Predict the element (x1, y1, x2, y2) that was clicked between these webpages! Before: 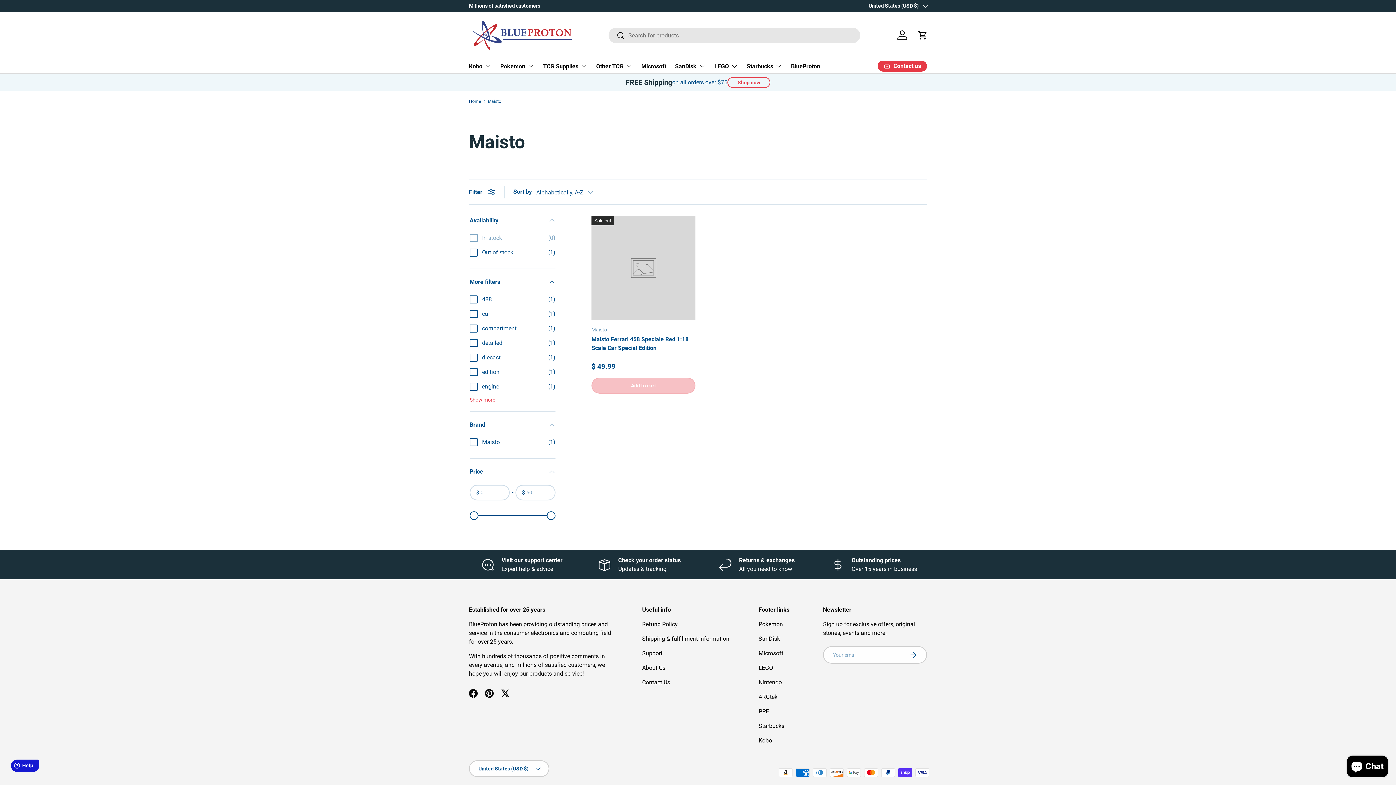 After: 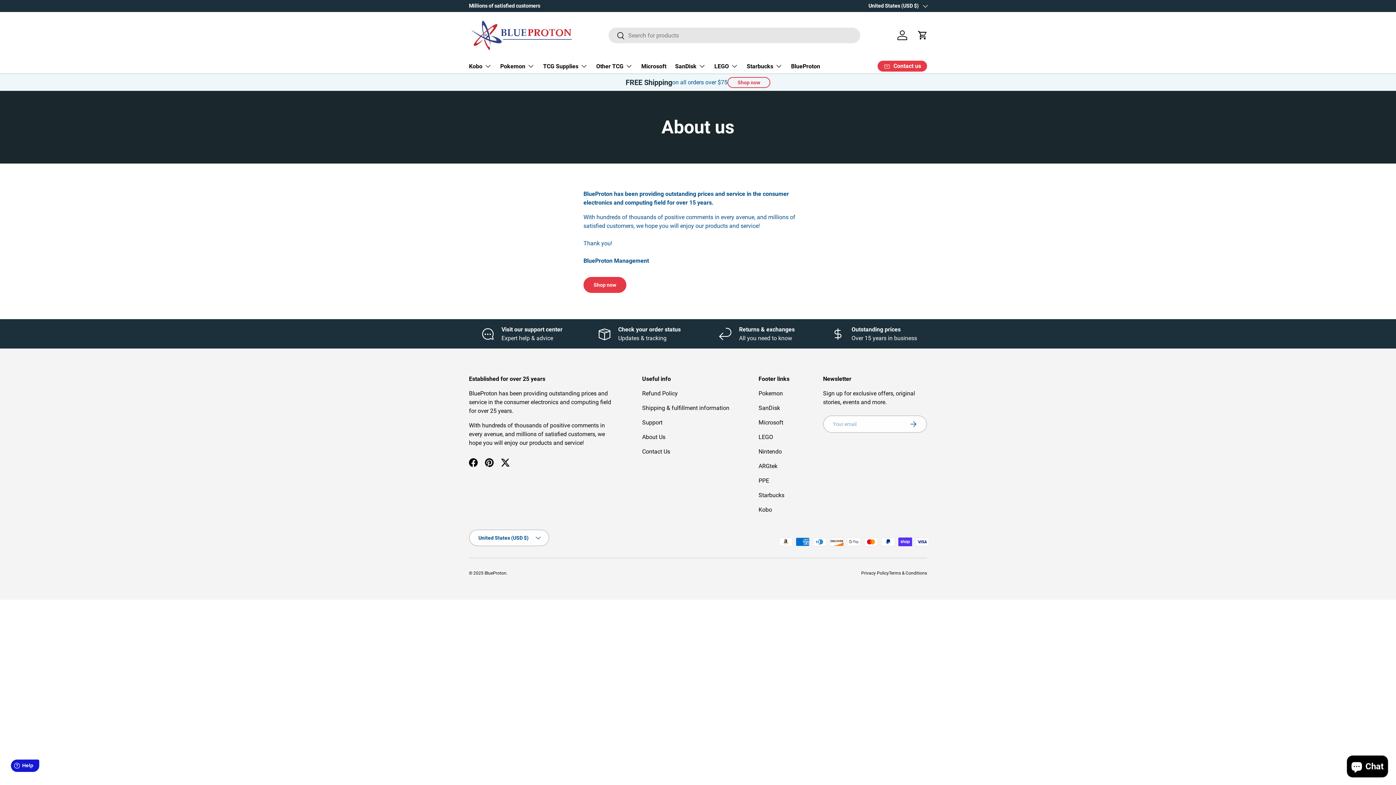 Action: bbox: (821, 556, 927, 573) label: Outstanding prices

Over 15 years in business